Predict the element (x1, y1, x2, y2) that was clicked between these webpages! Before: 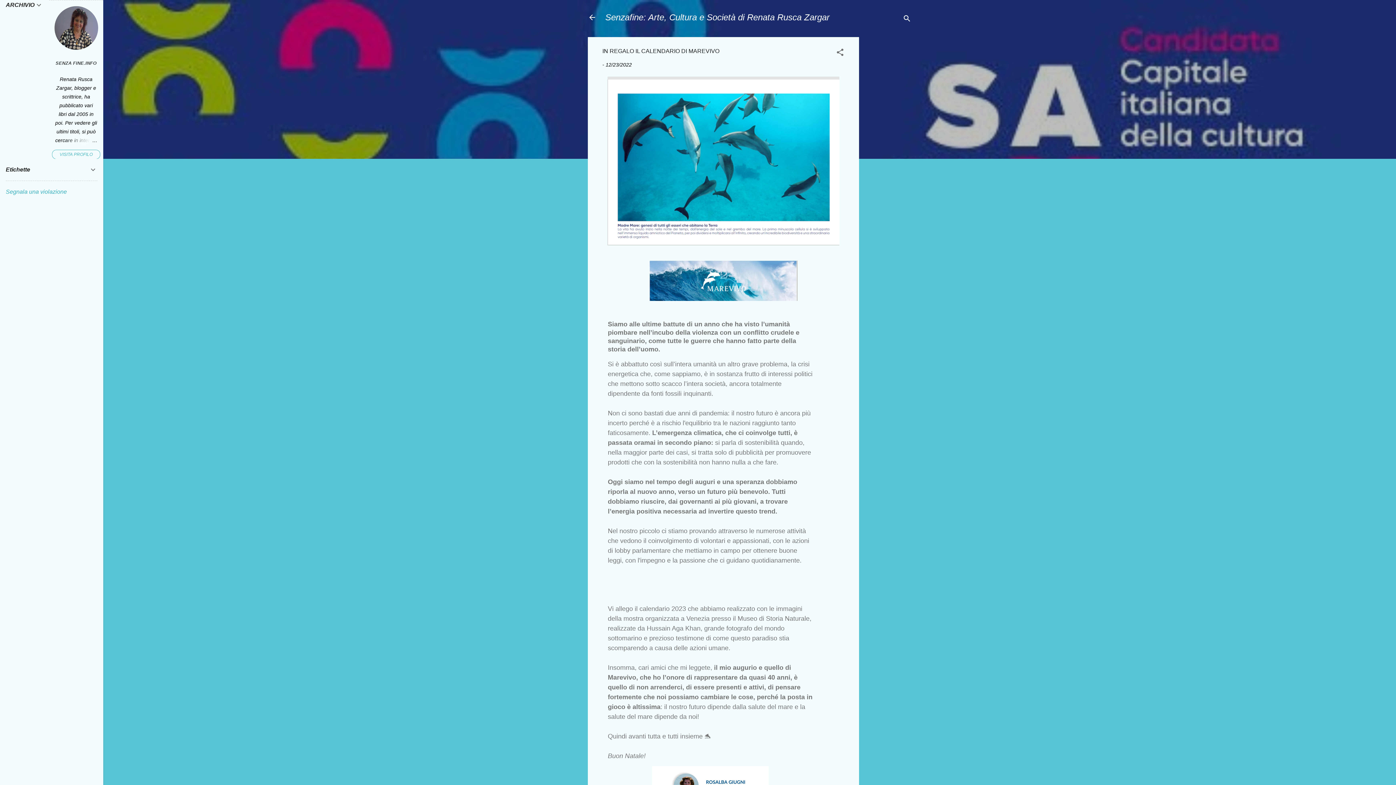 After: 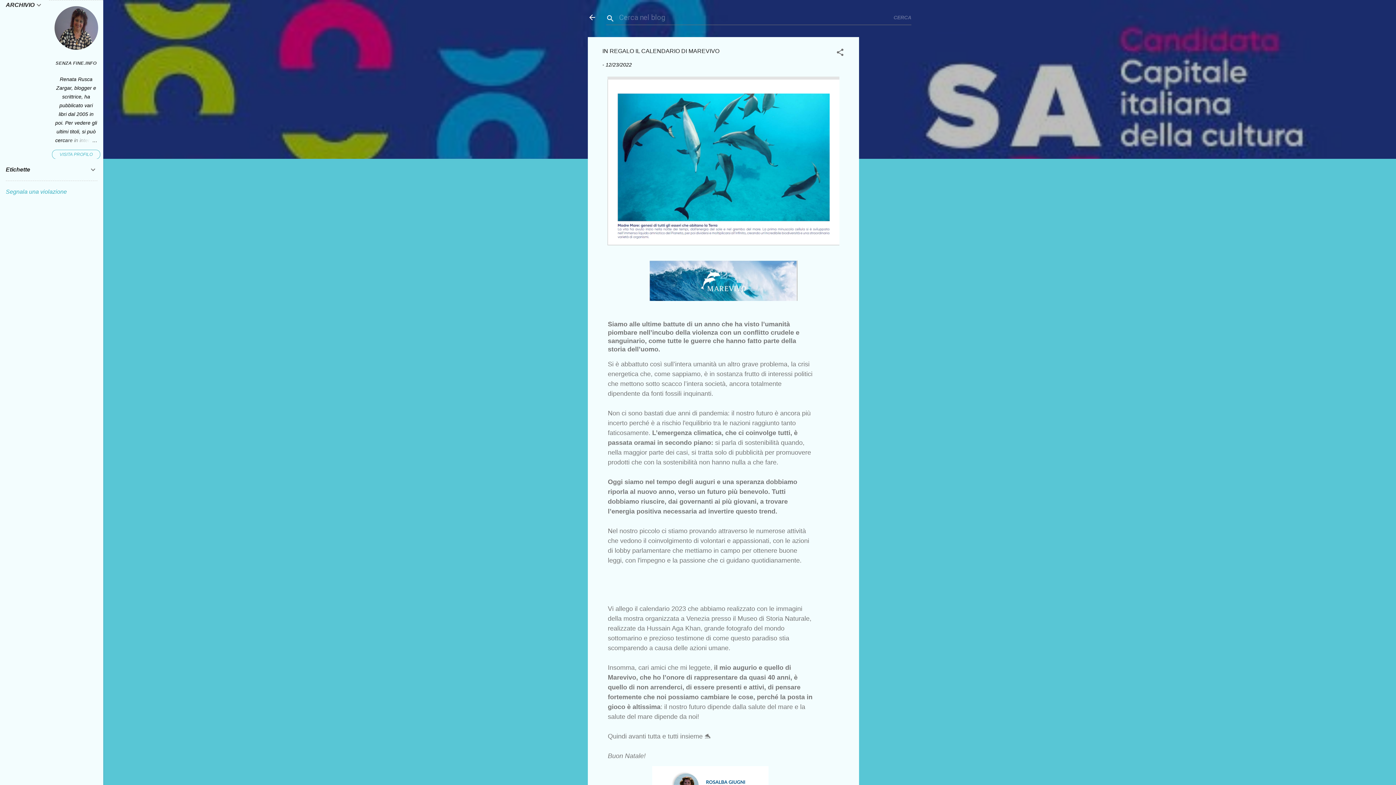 Action: label: Cerca bbox: (902, 8, 911, 30)